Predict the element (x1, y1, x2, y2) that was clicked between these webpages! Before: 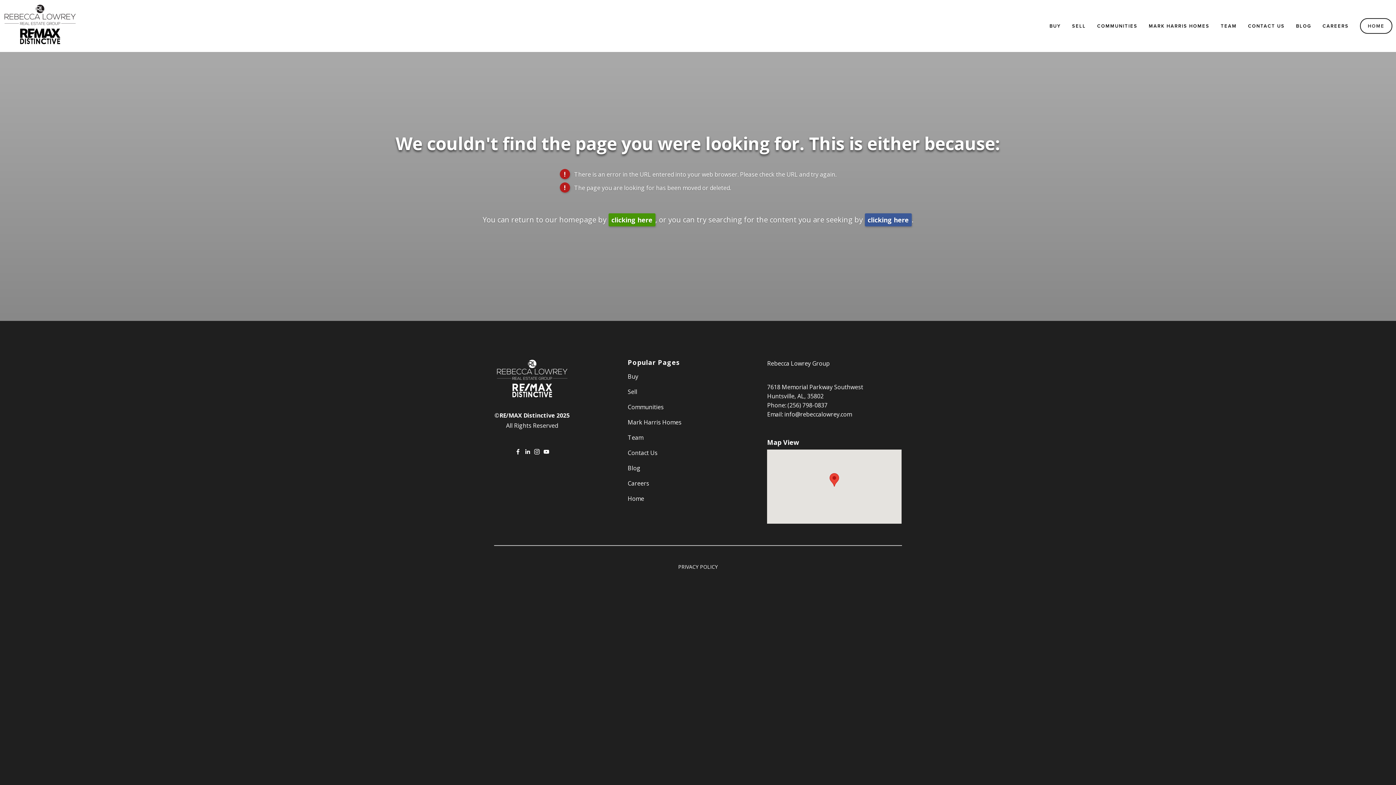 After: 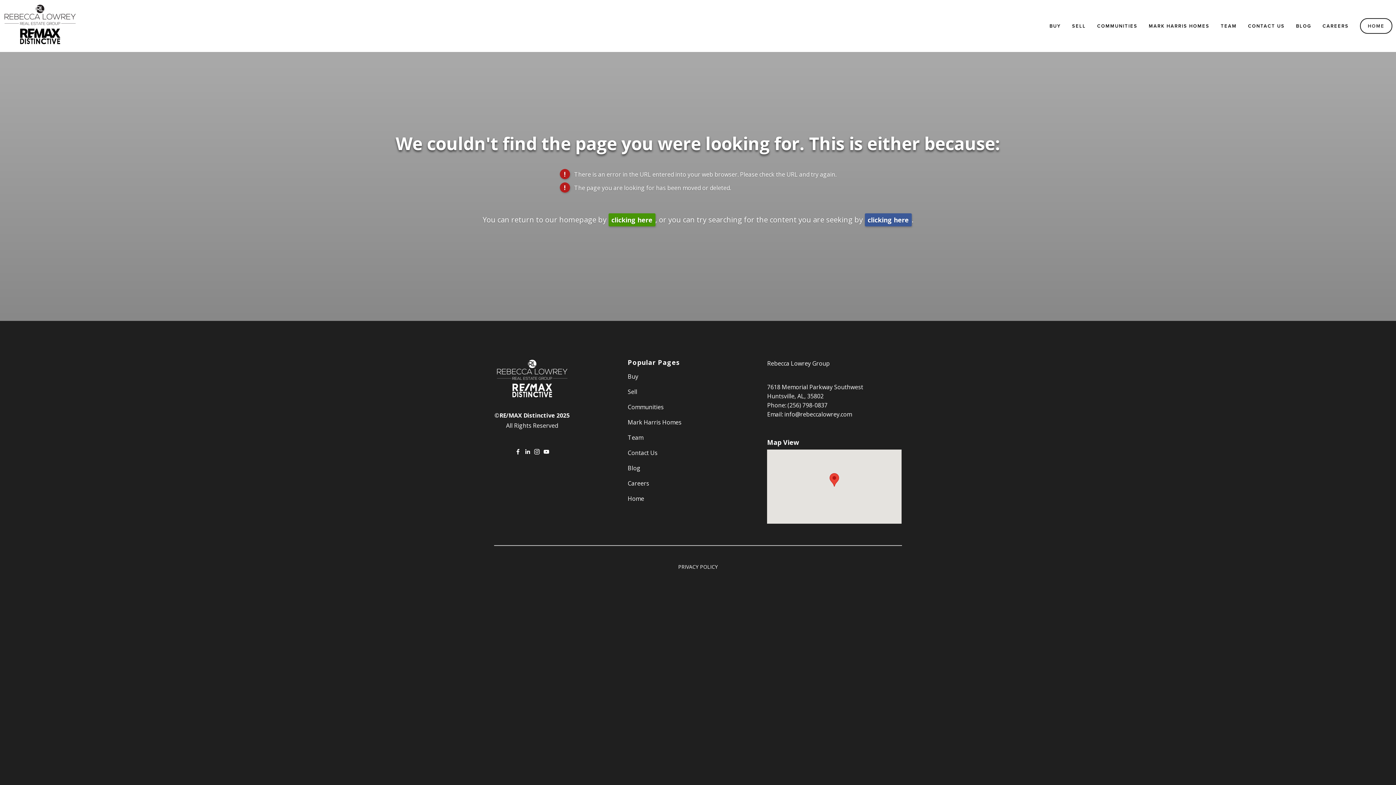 Action: bbox: (627, 479, 649, 487) label:  (opens in new tab)